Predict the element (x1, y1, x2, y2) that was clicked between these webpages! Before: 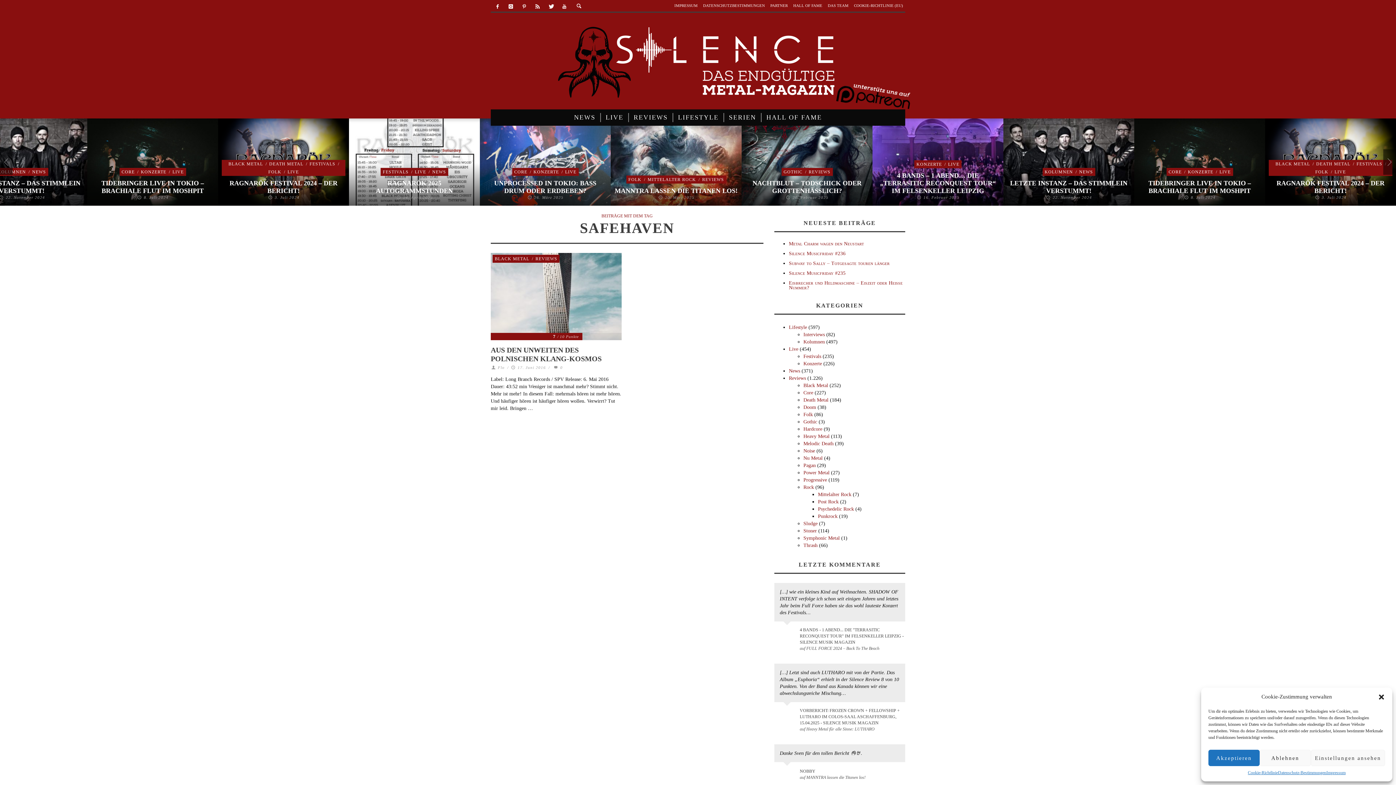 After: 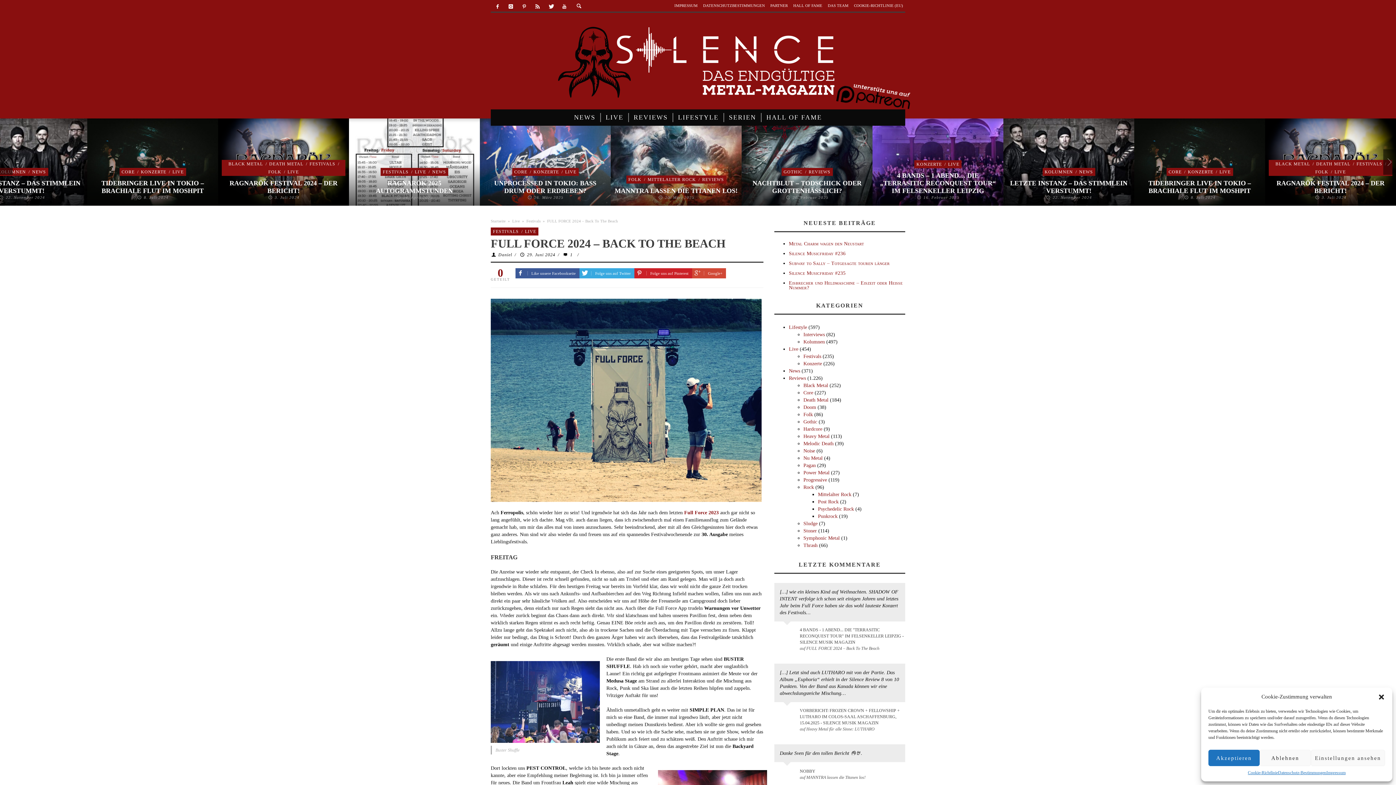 Action: bbox: (780, 627, 797, 641)